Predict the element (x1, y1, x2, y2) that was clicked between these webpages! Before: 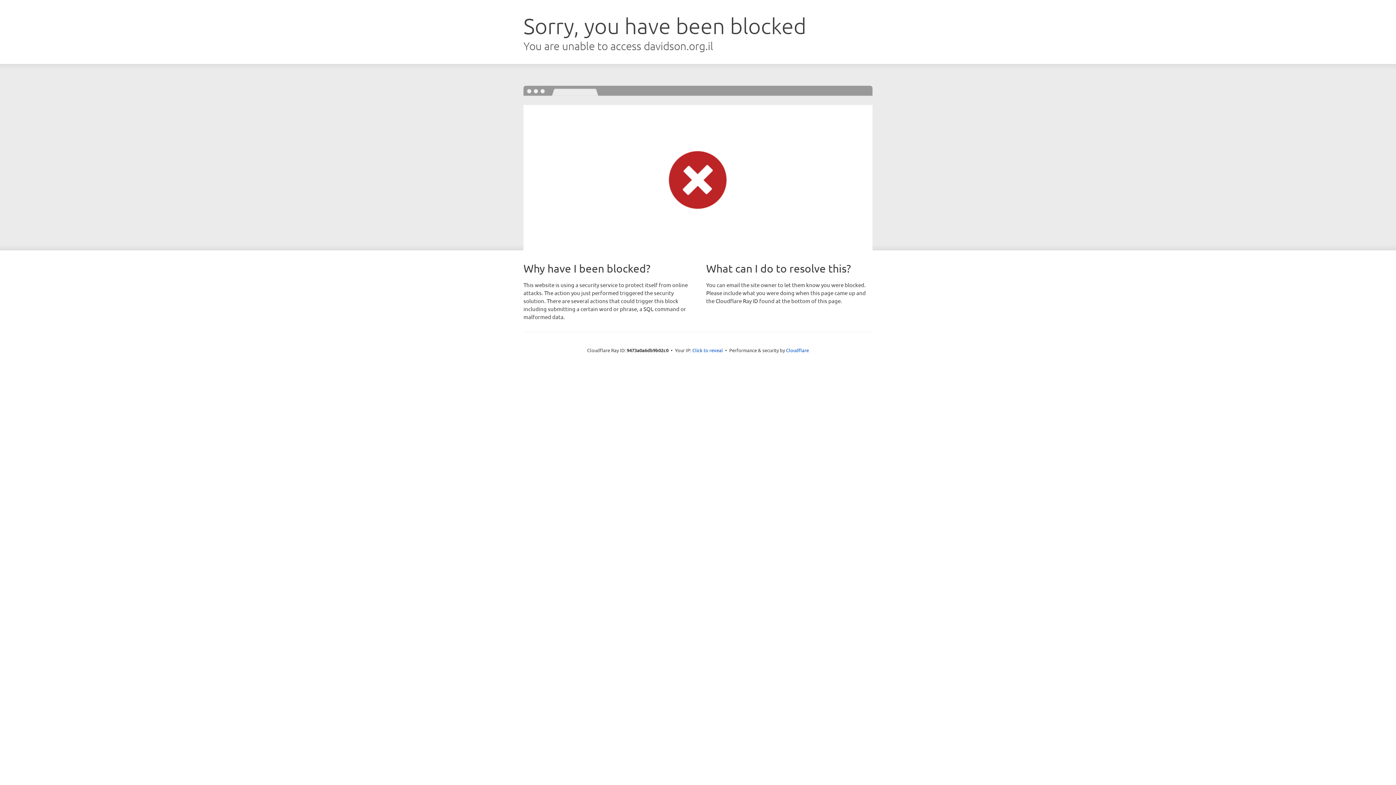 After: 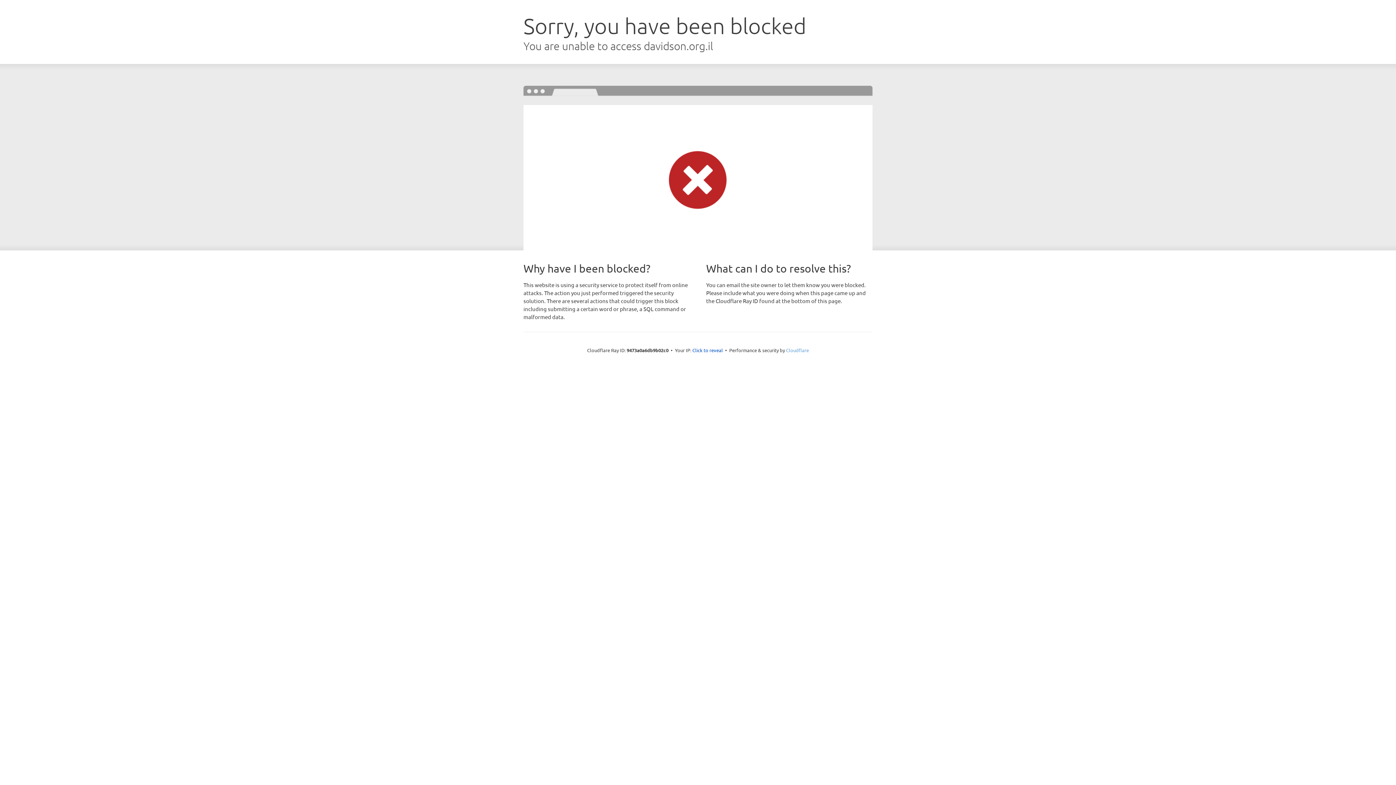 Action: label: Cloudflare bbox: (786, 347, 809, 353)